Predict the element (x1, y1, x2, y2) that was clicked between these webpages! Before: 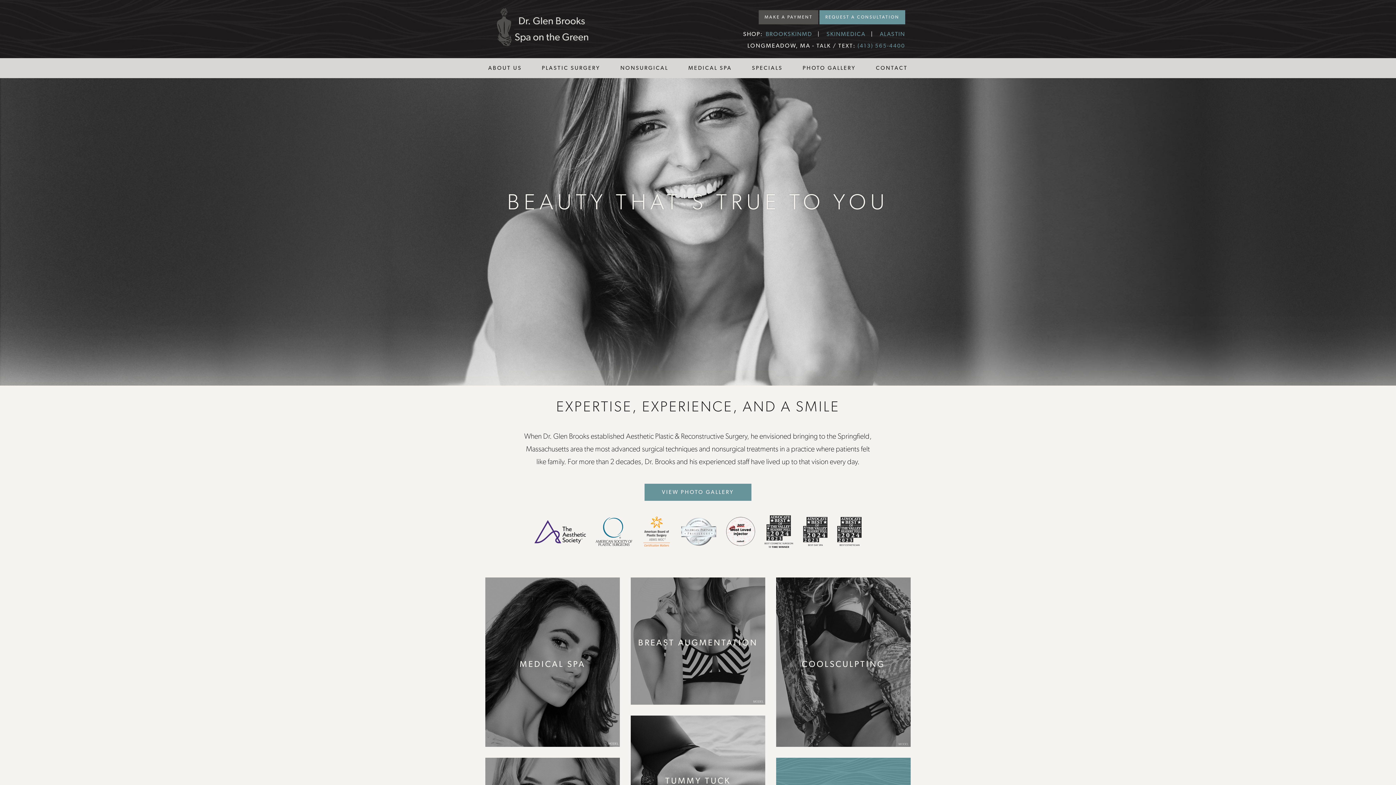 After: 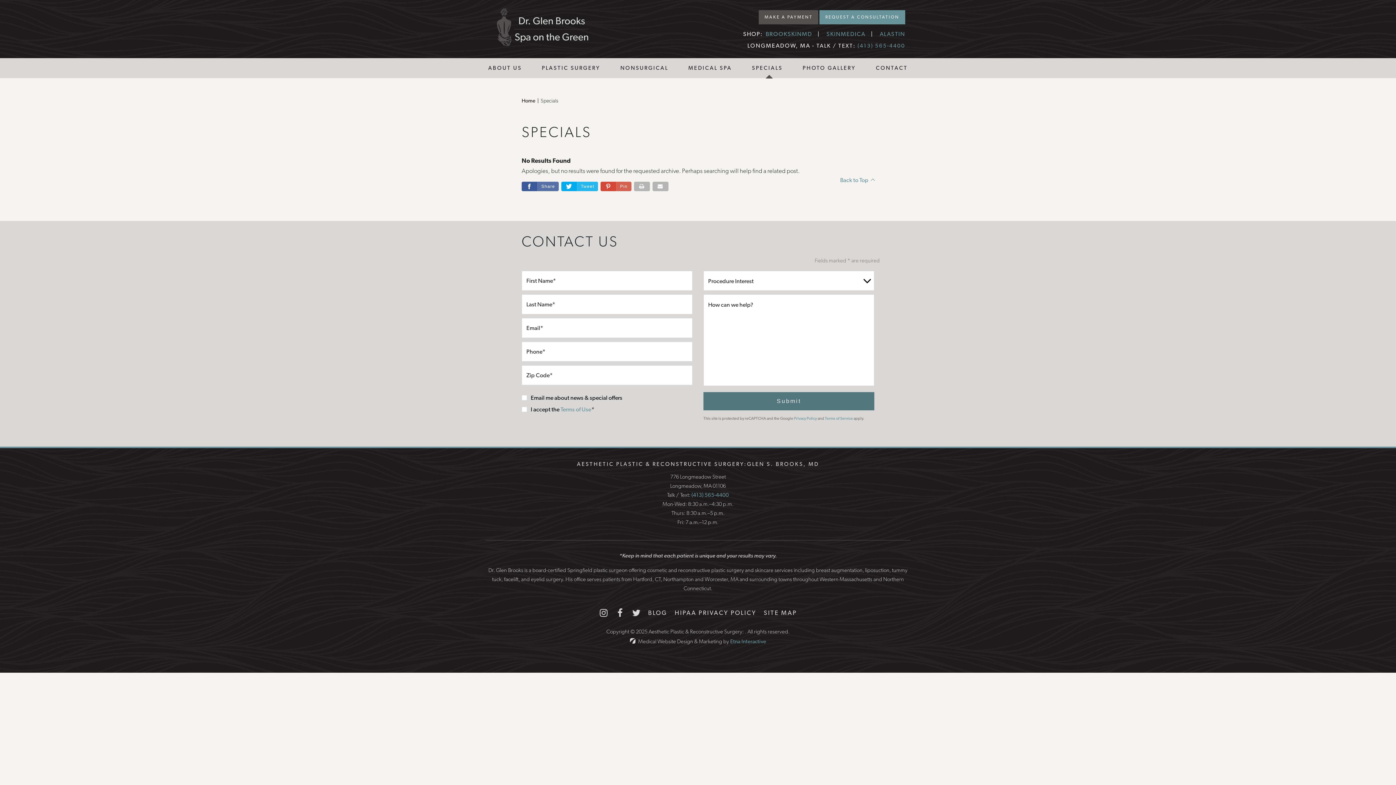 Action: label: SPECIALS bbox: (749, 64, 785, 71)